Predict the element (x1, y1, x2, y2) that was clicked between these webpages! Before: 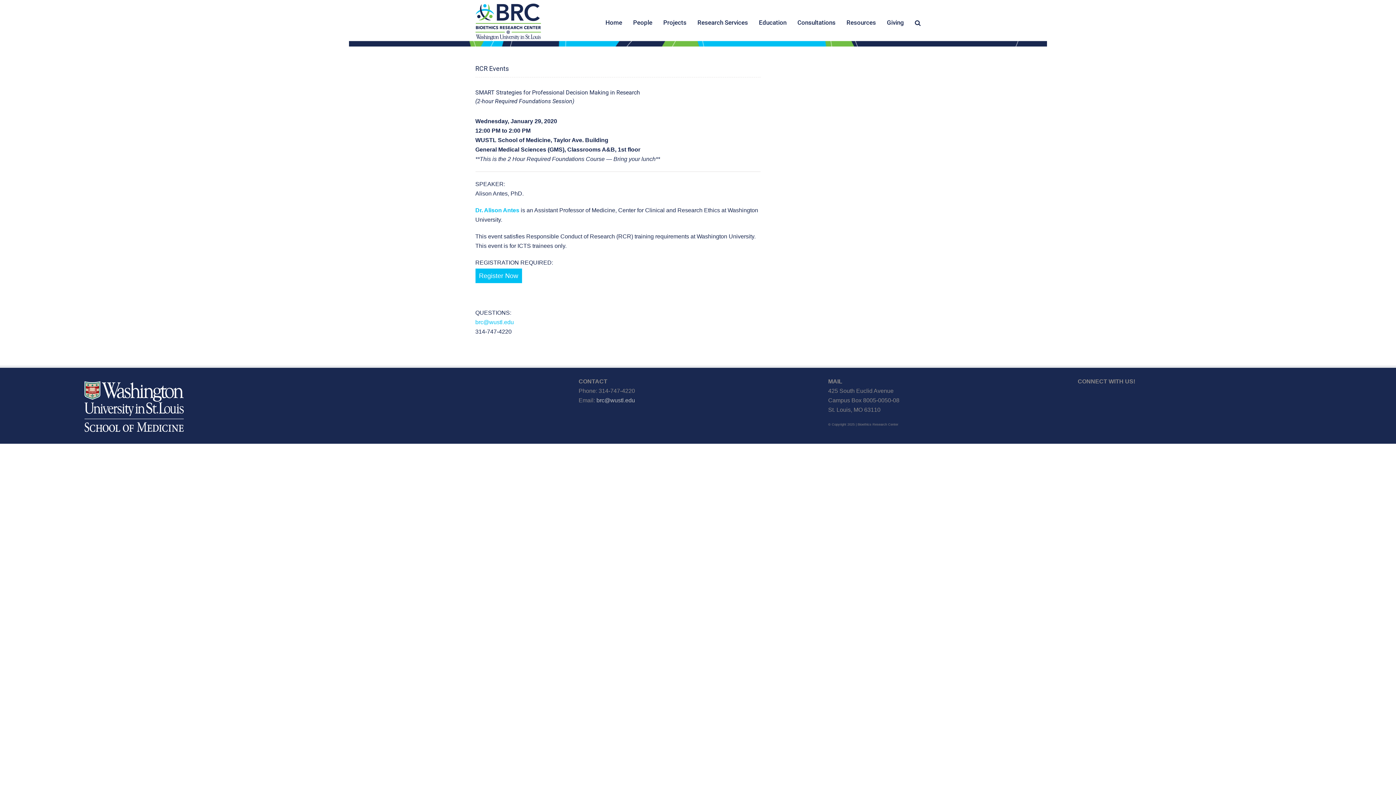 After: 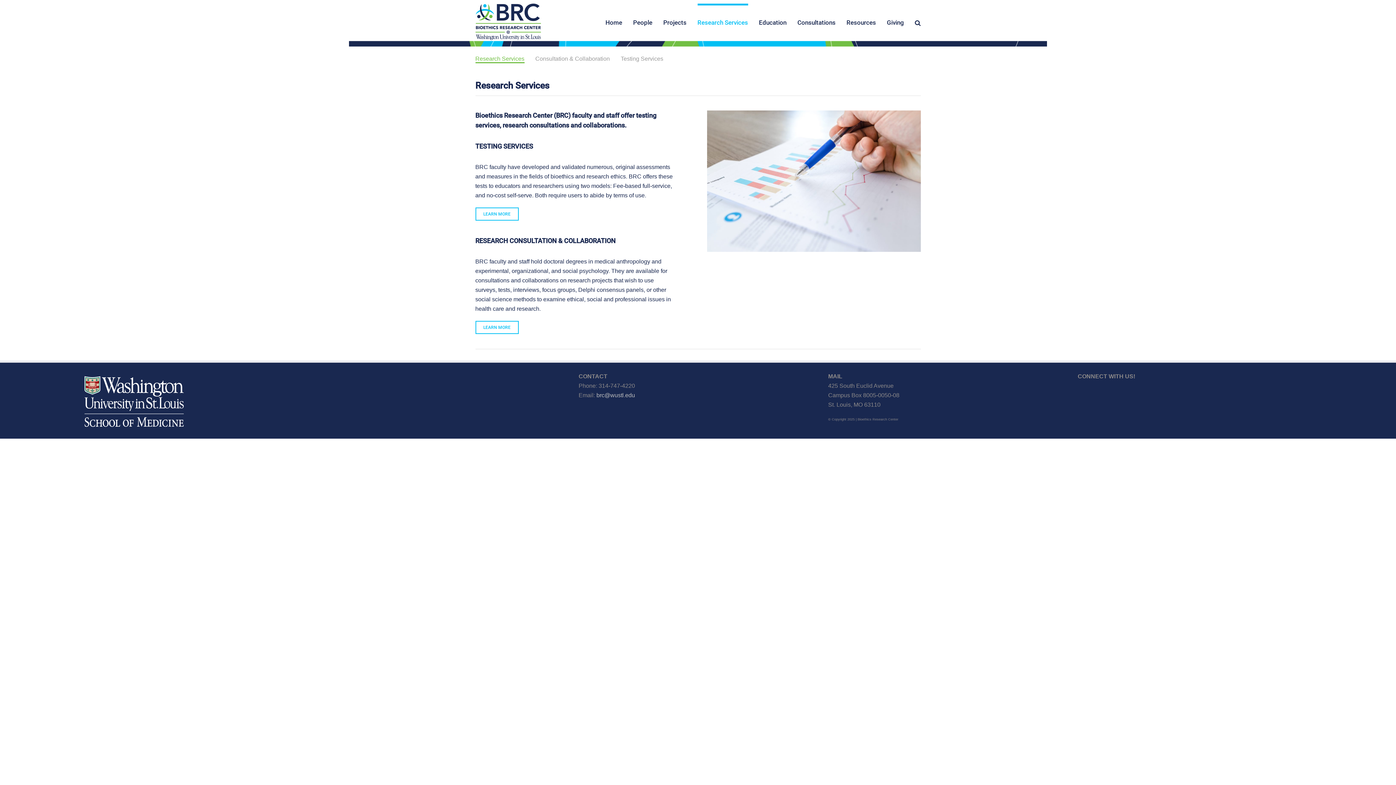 Action: label: Research Services bbox: (697, 3, 748, 40)